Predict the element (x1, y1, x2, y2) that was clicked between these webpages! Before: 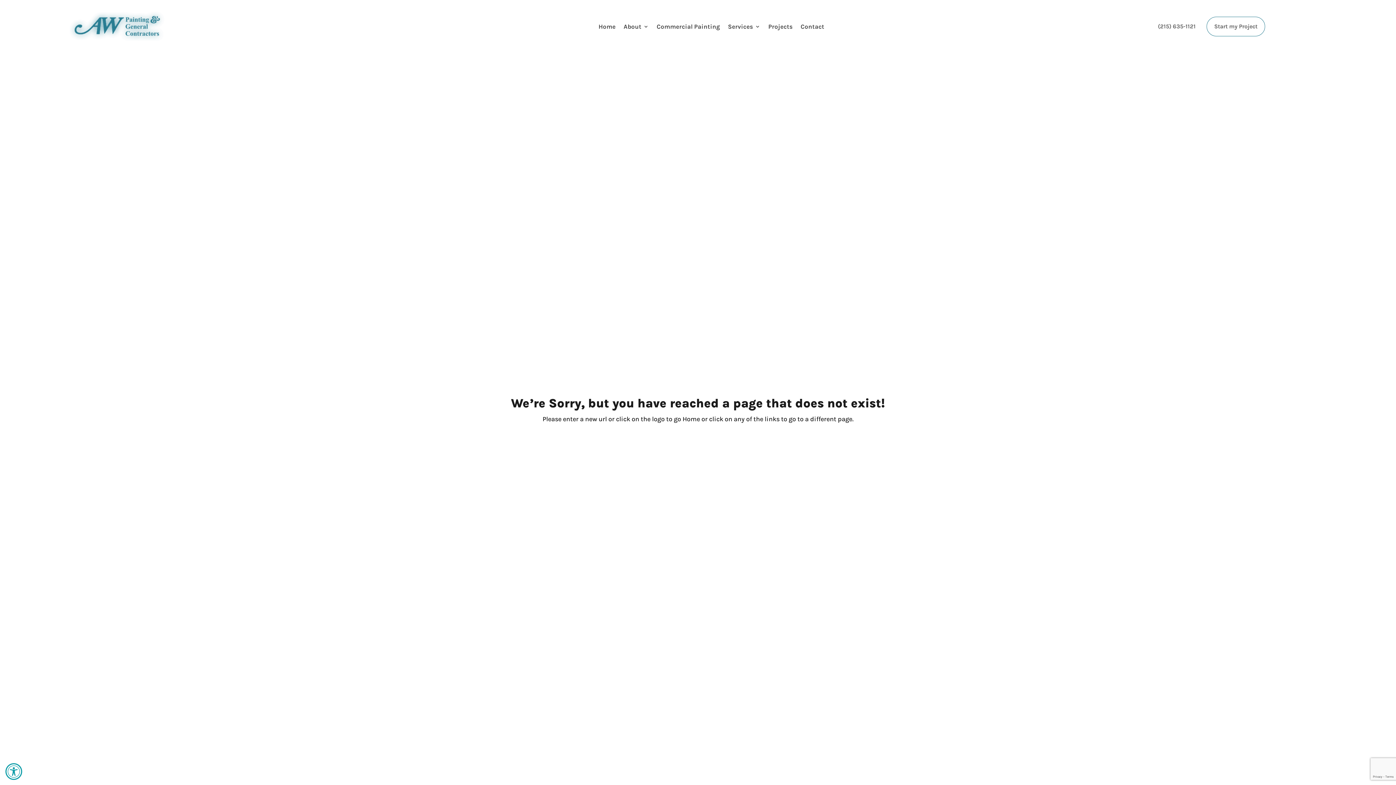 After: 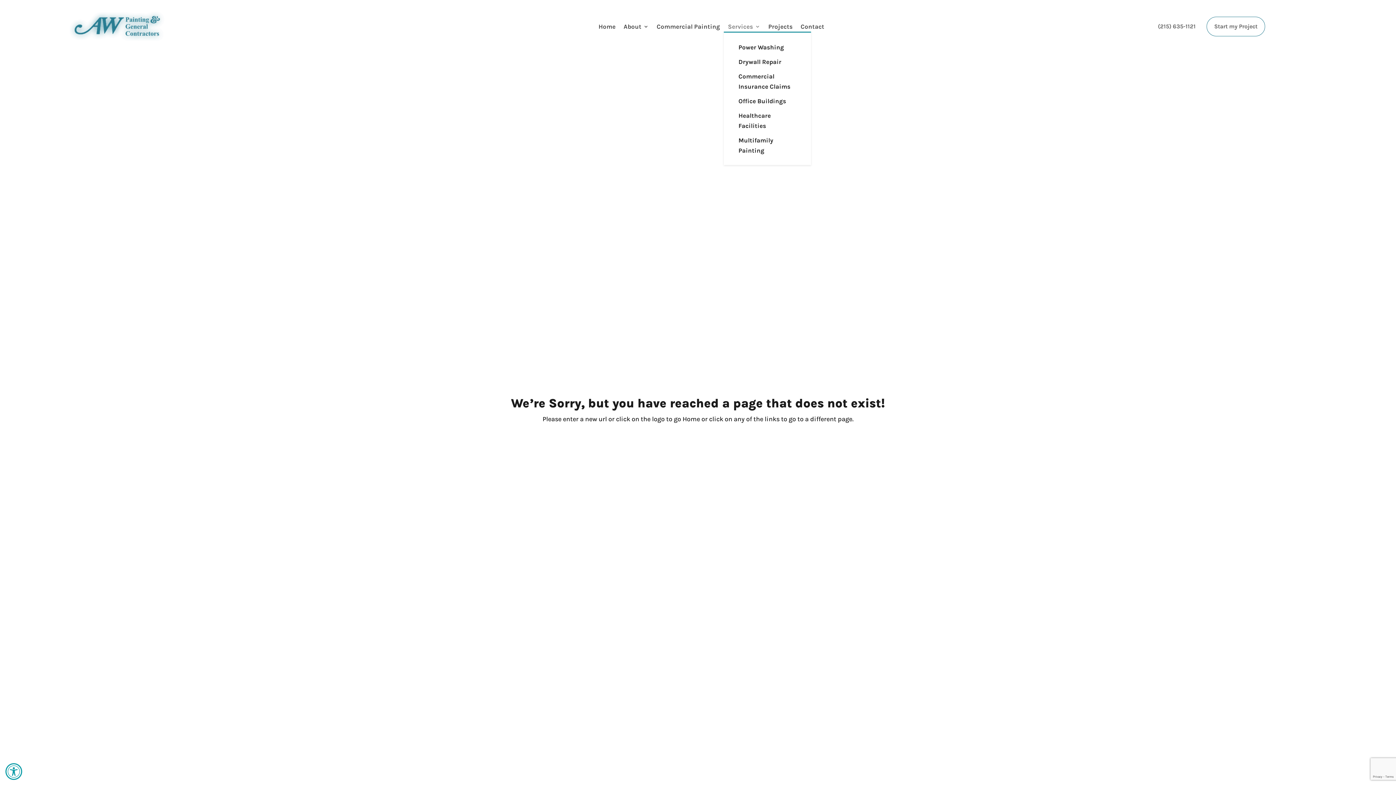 Action: label: Services bbox: (728, 23, 760, 31)